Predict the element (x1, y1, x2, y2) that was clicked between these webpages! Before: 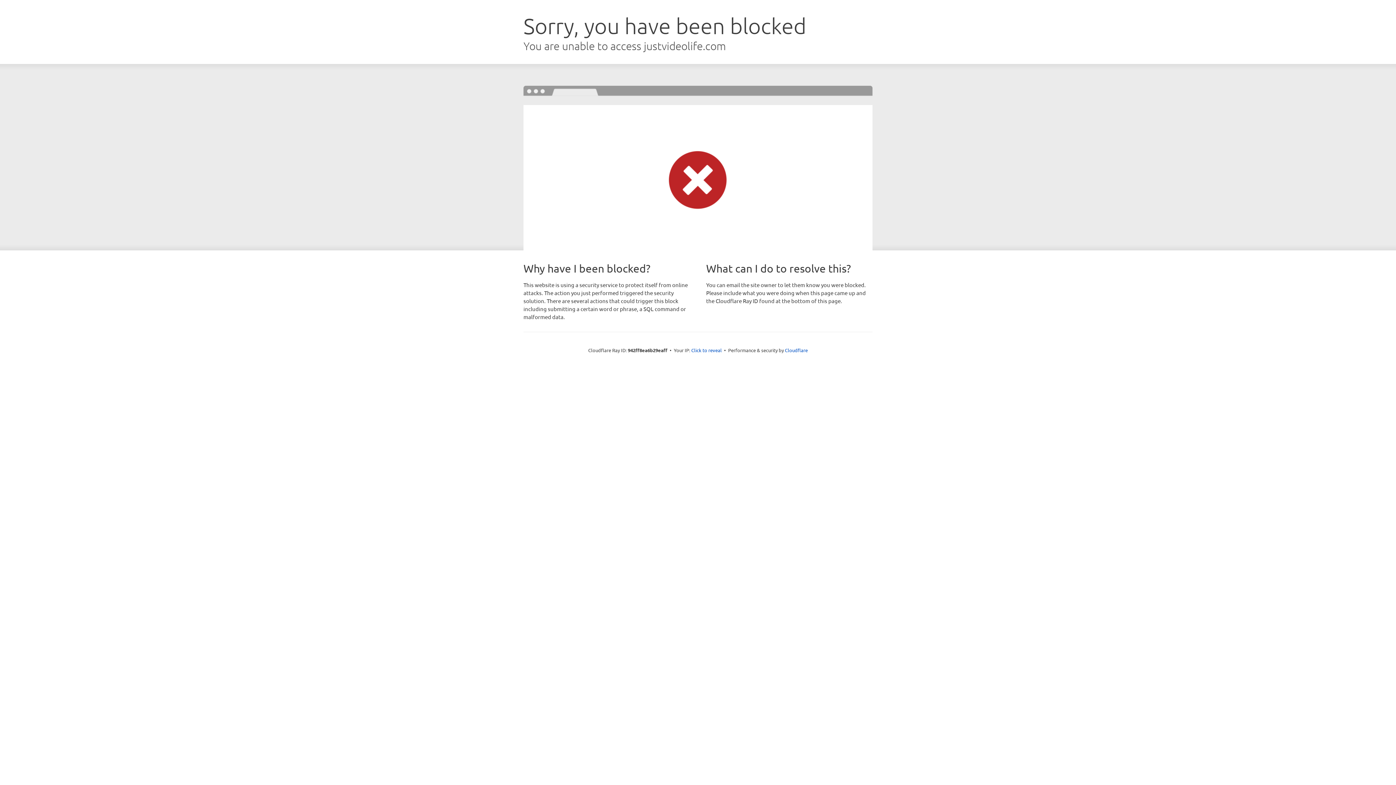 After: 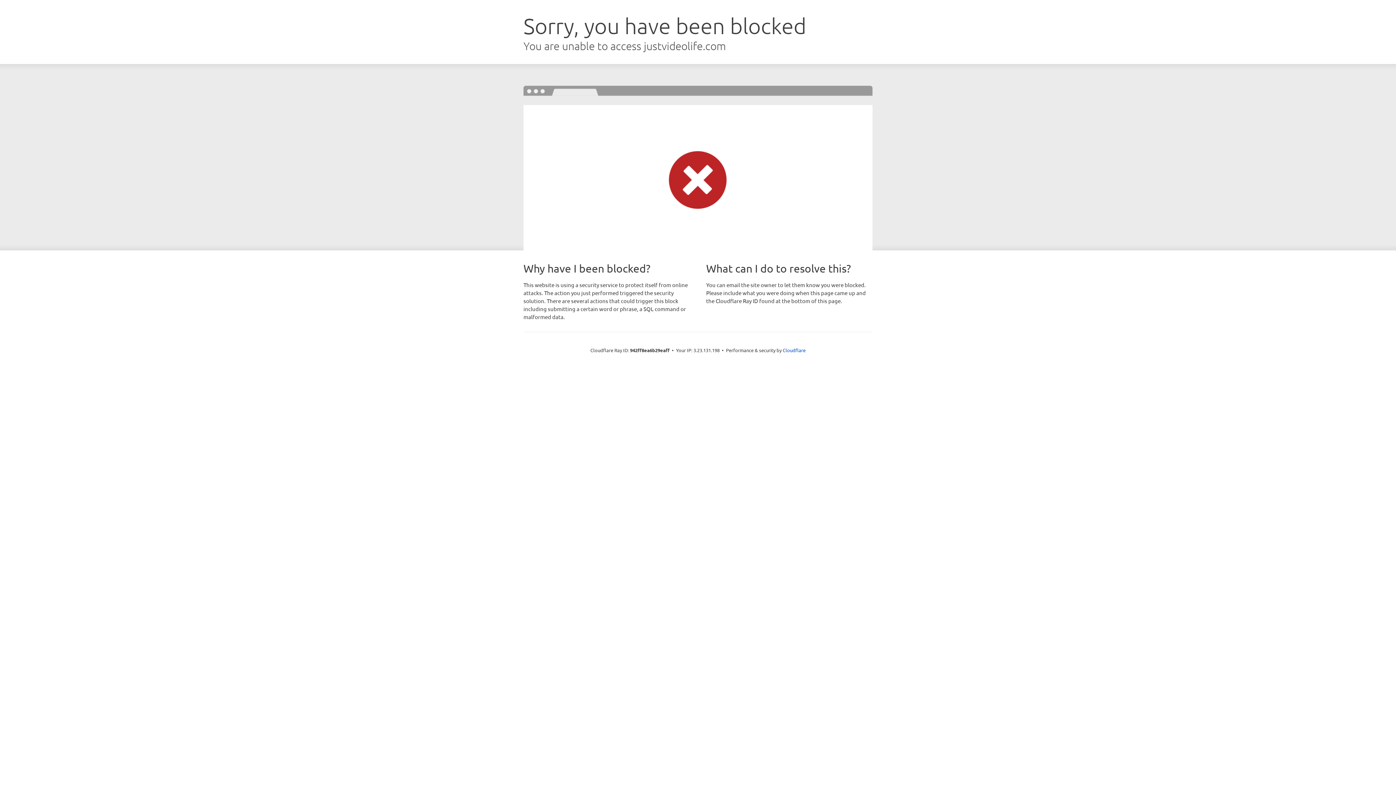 Action: label: Click to reveal bbox: (691, 346, 722, 353)